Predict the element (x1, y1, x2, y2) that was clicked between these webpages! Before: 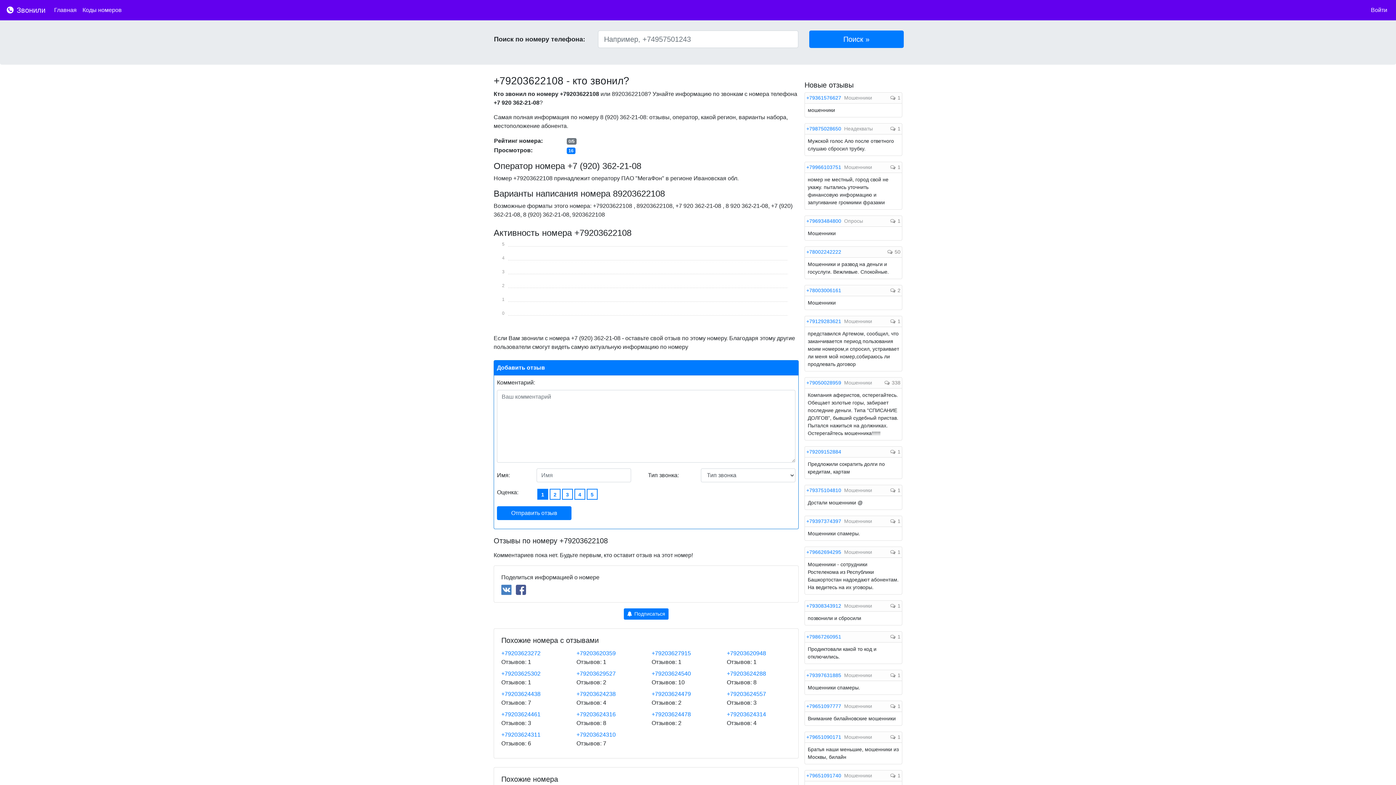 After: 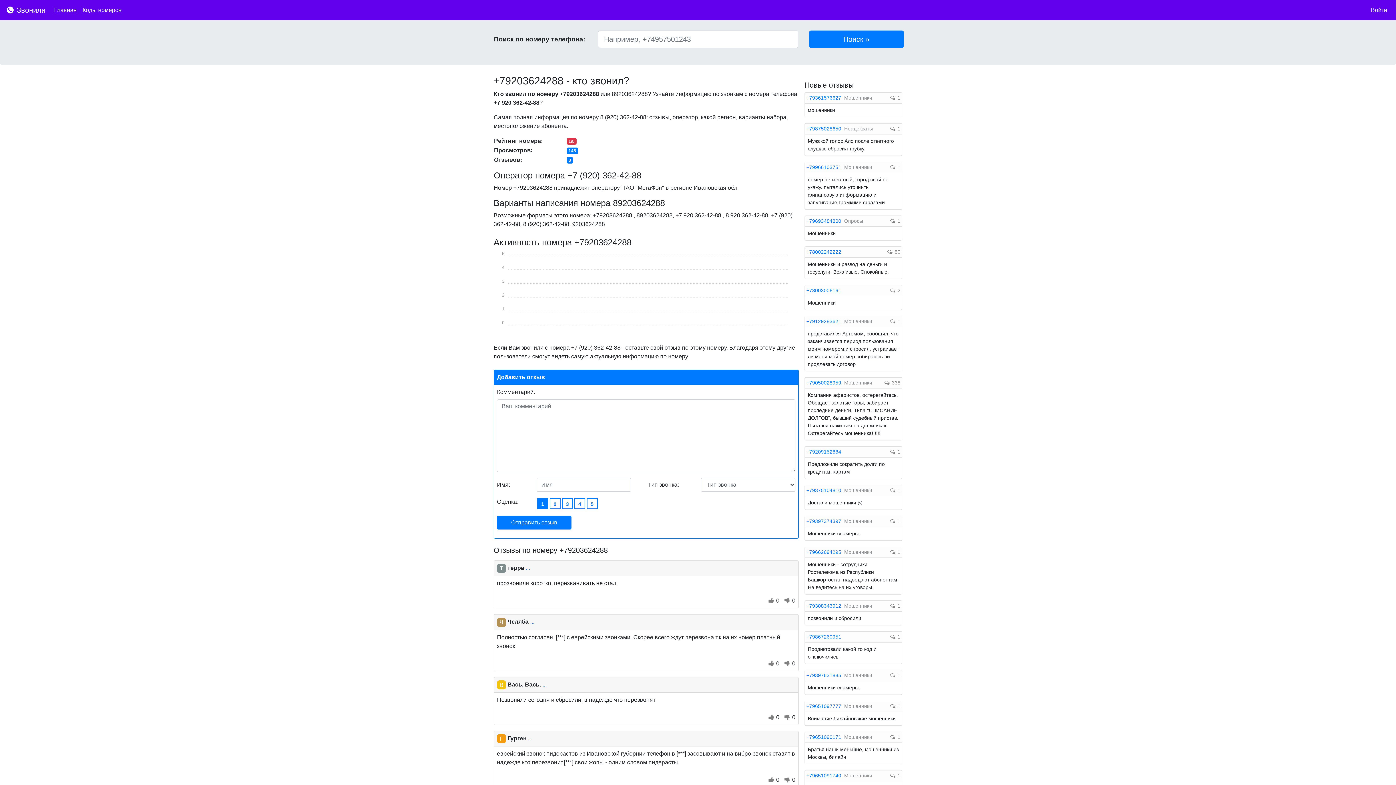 Action: bbox: (727, 670, 766, 677) label: +79203624288